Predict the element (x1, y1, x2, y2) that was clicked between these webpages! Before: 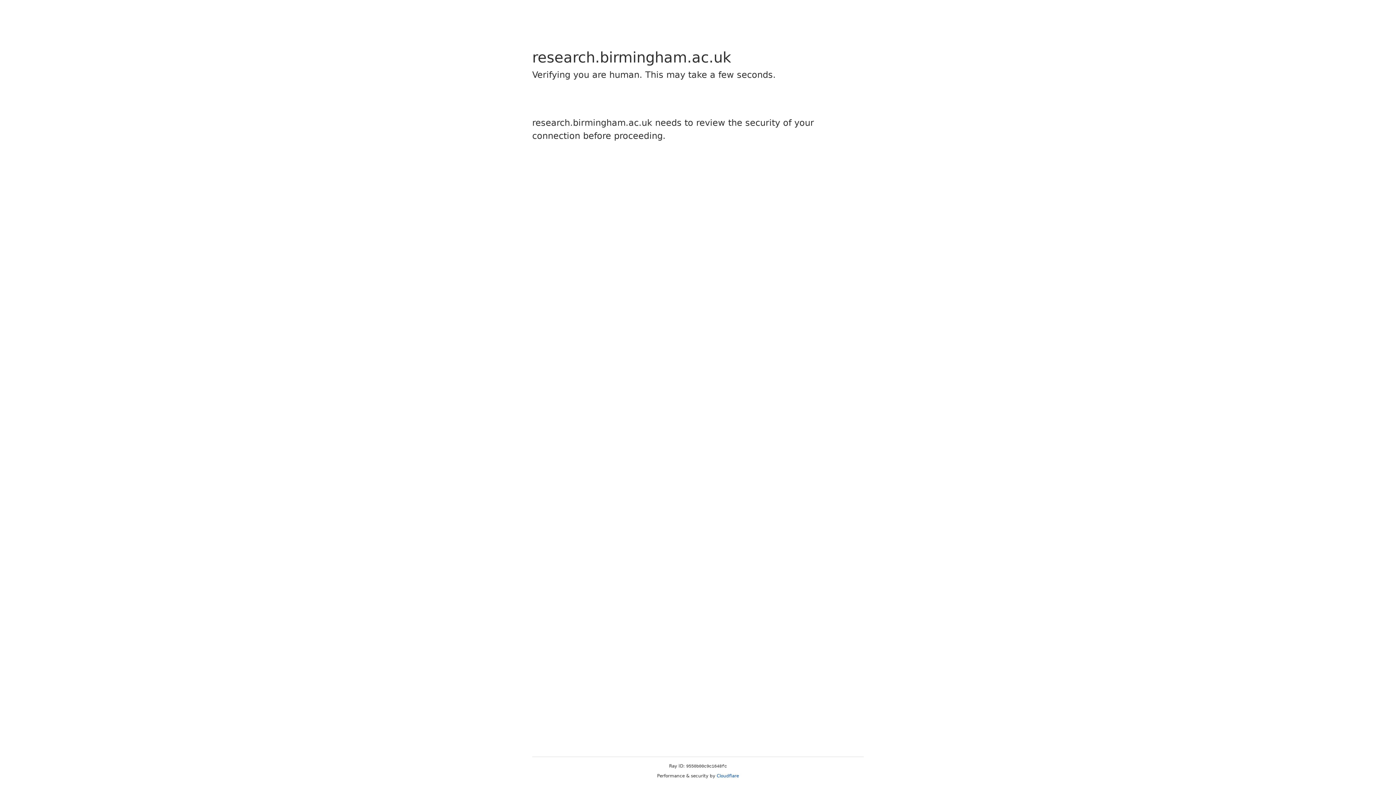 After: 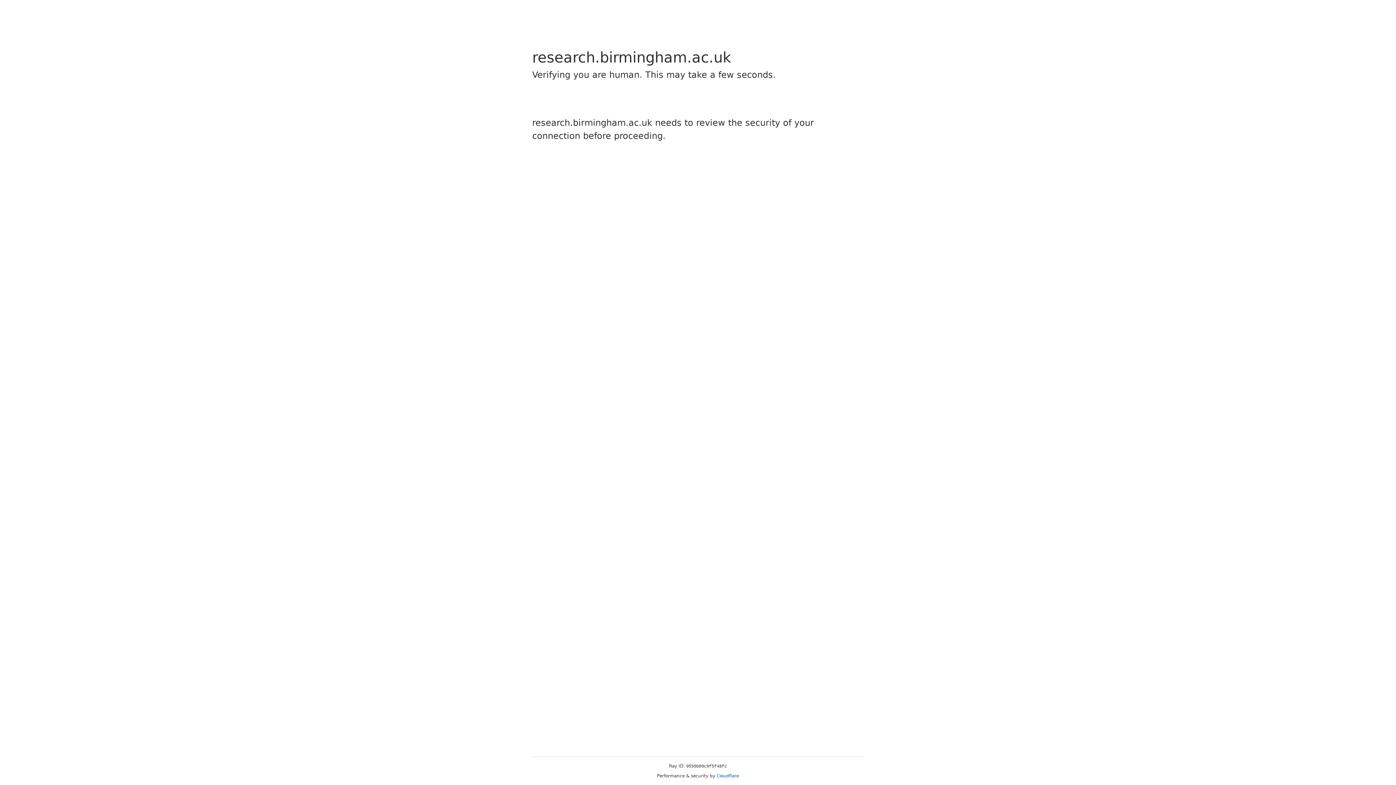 Action: bbox: (716, 773, 739, 778) label: Cloudflare